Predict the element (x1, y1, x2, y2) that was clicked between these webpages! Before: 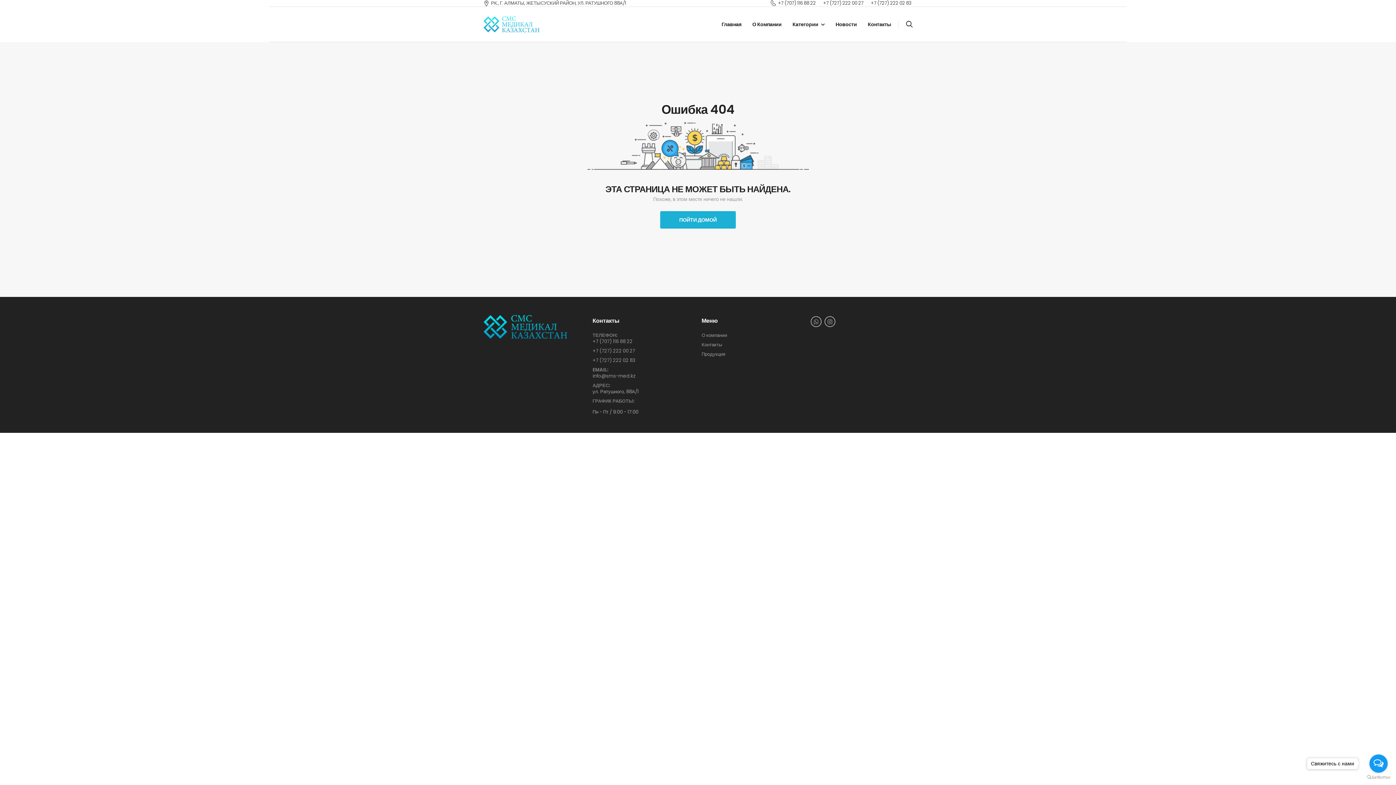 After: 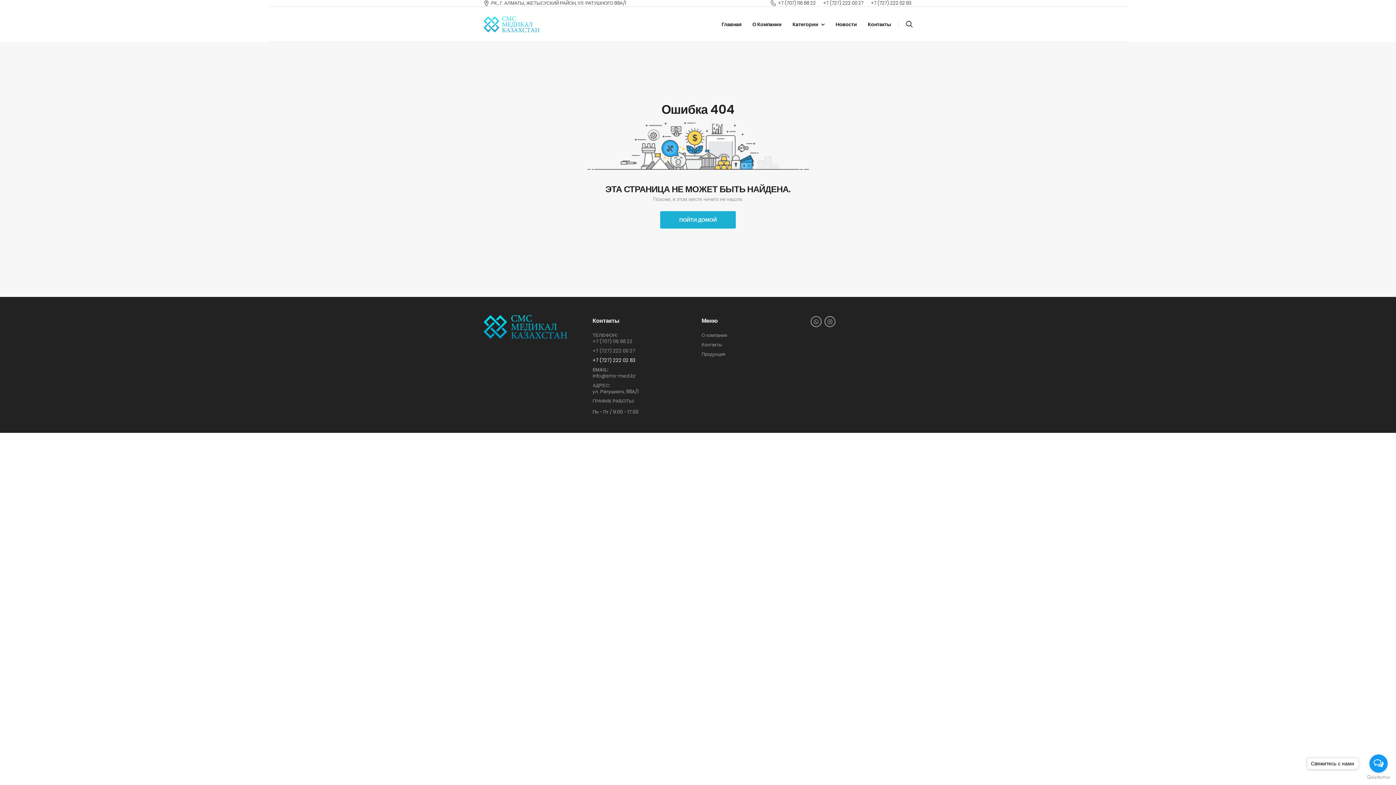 Action: bbox: (592, 357, 635, 364) label: +7 (727) 222 02 83
